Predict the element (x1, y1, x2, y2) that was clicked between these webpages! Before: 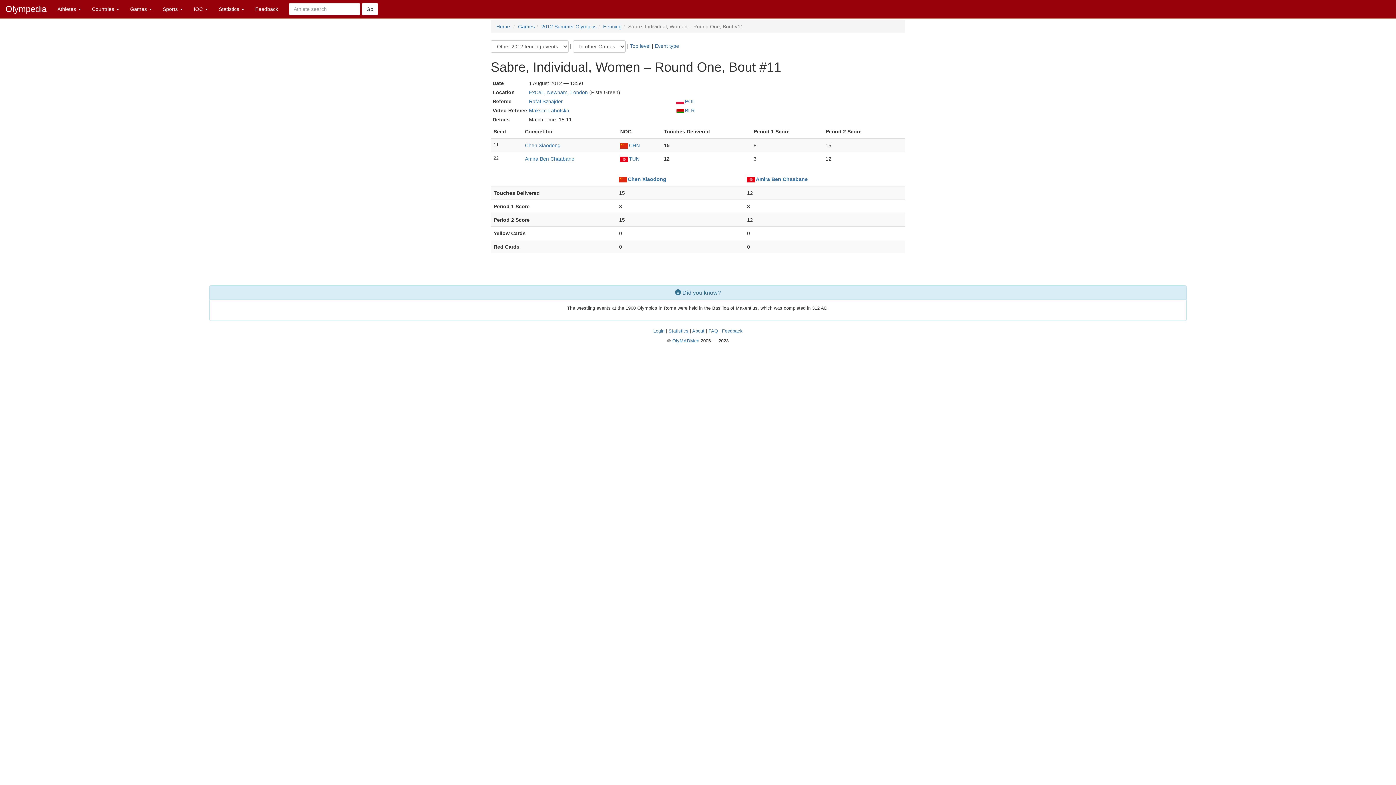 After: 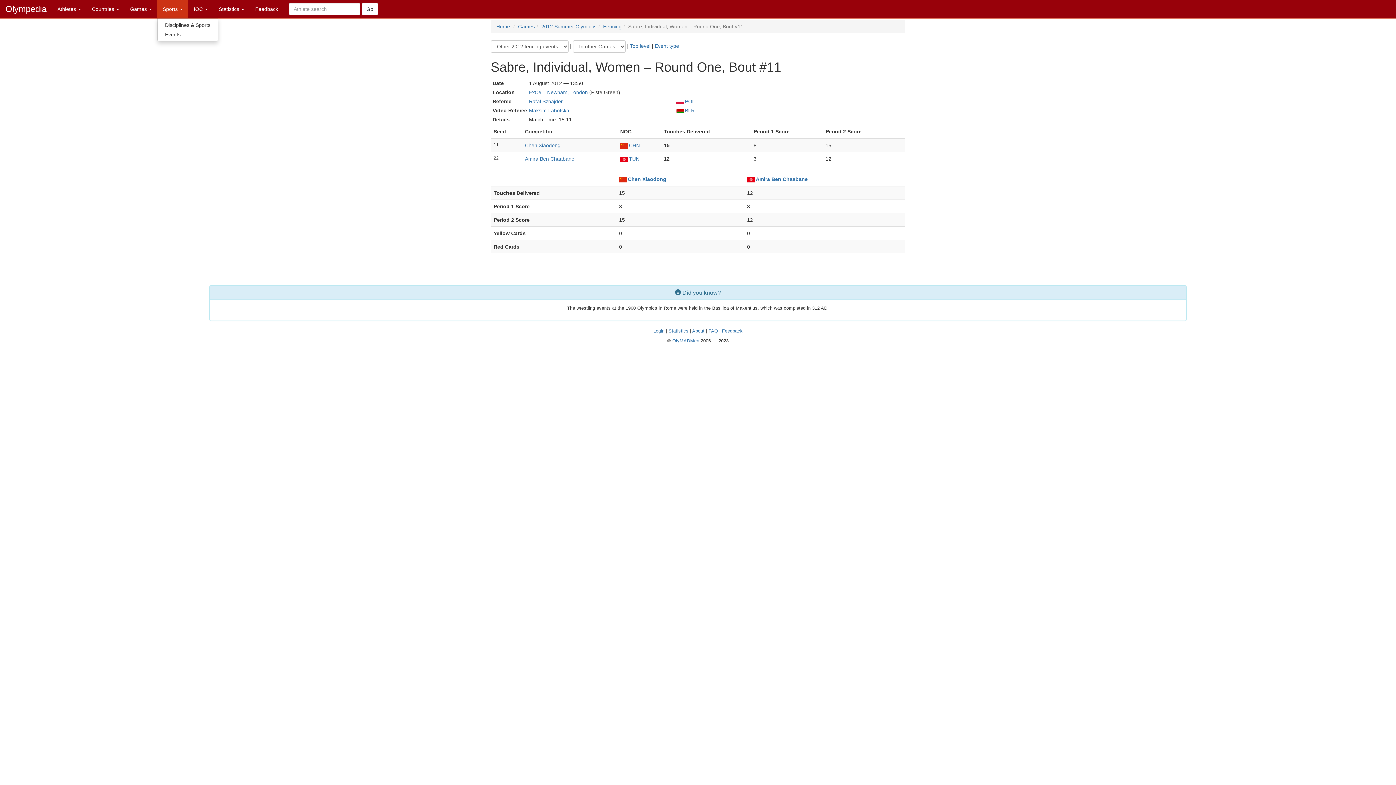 Action: bbox: (157, 0, 188, 18) label: Sports 